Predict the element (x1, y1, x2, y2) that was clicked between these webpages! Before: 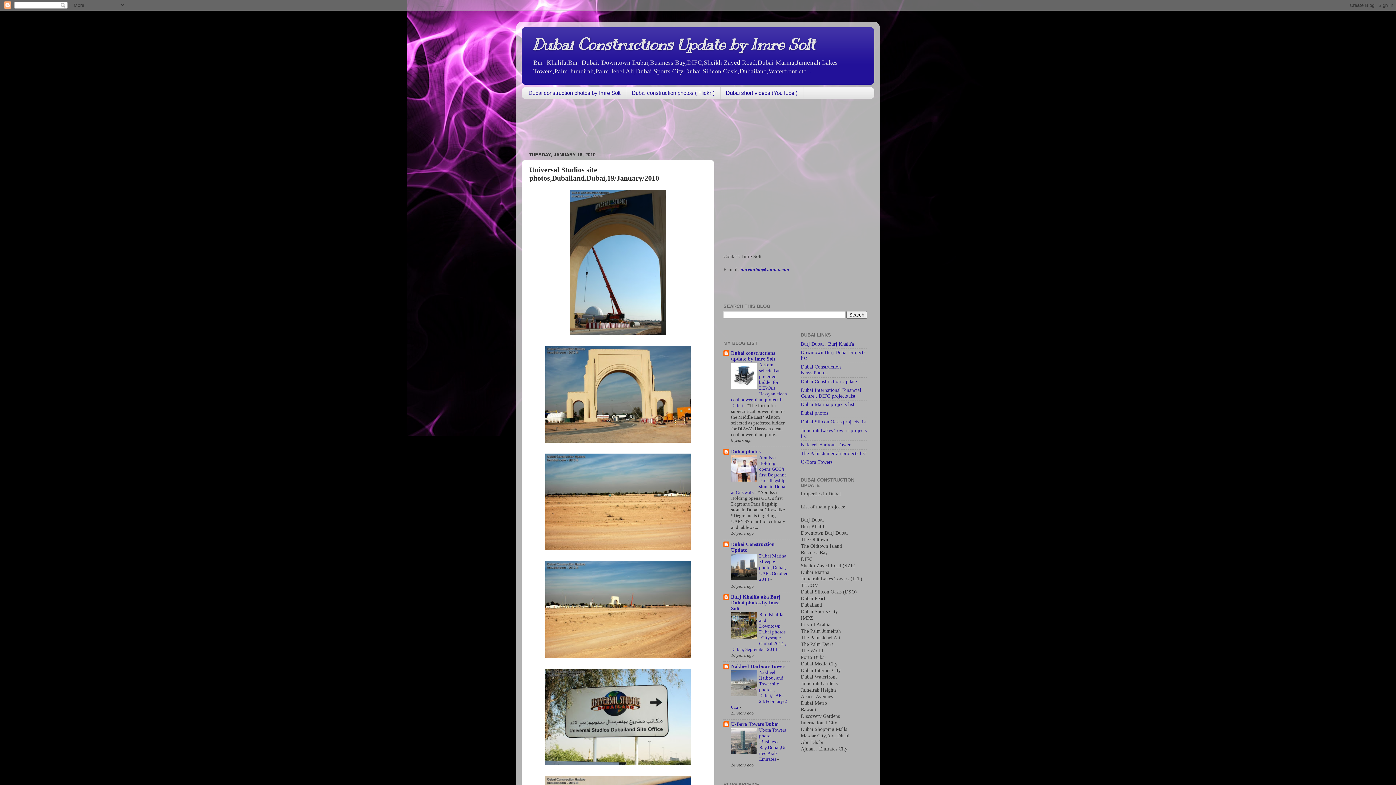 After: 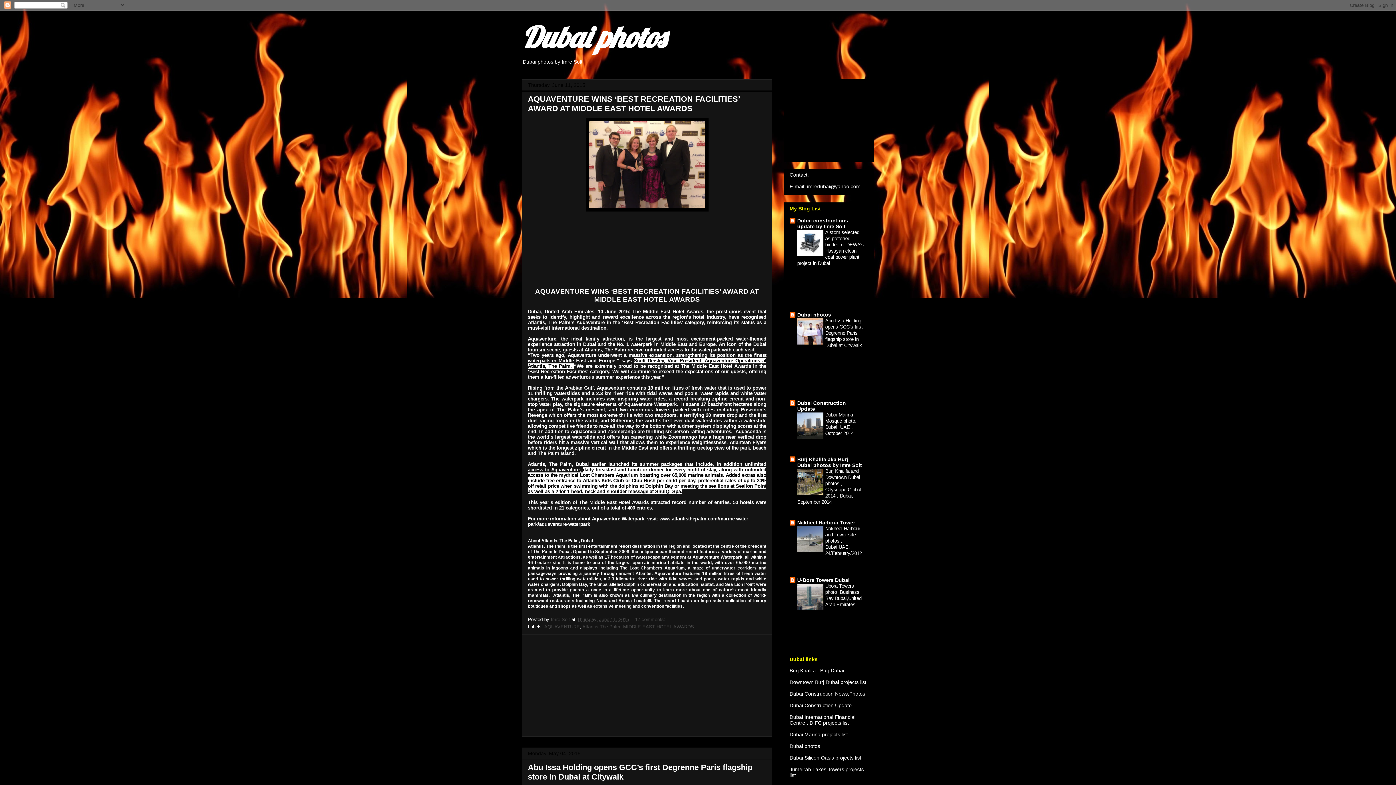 Action: bbox: (801, 410, 828, 416) label: Dubai photos